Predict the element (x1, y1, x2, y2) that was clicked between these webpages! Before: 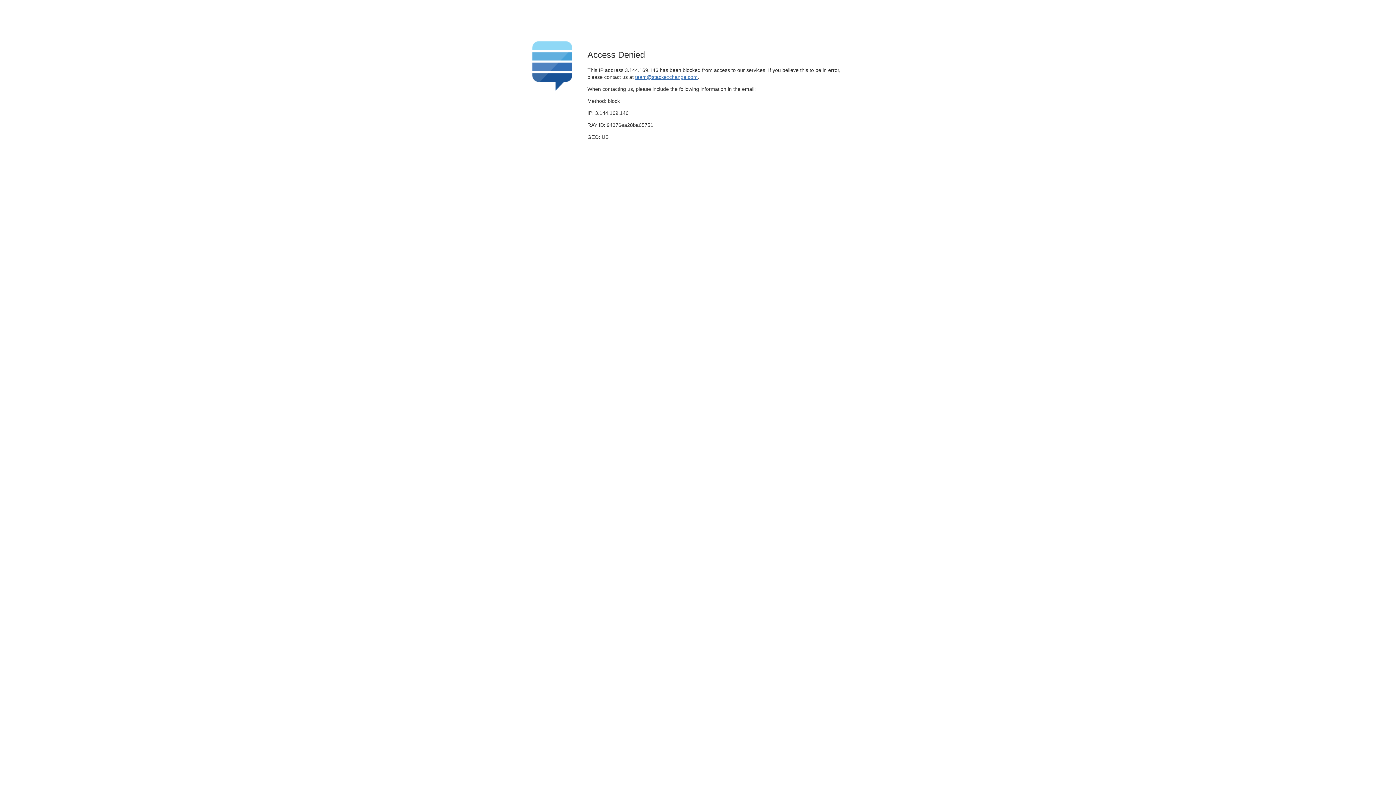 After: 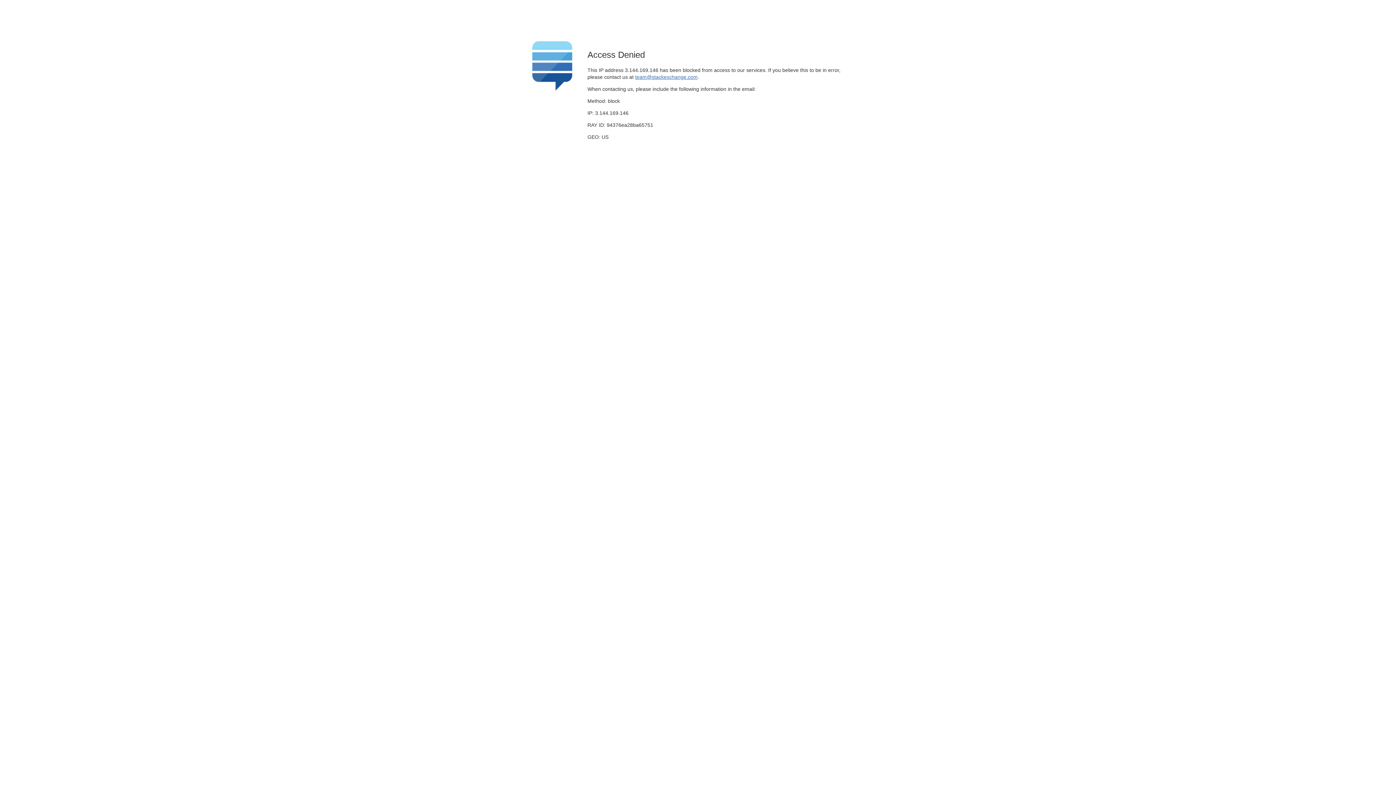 Action: bbox: (635, 74, 697, 79) label: team@stackexchange.com